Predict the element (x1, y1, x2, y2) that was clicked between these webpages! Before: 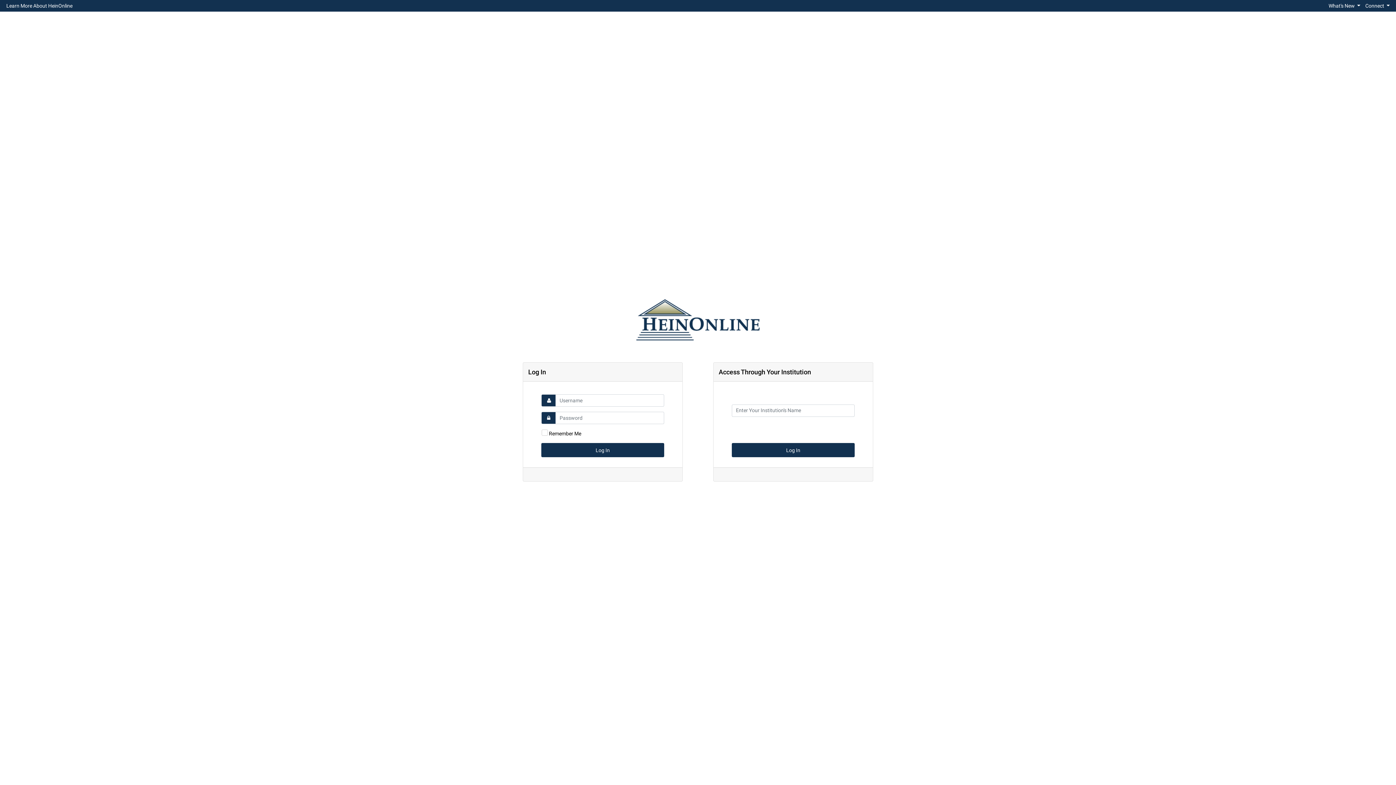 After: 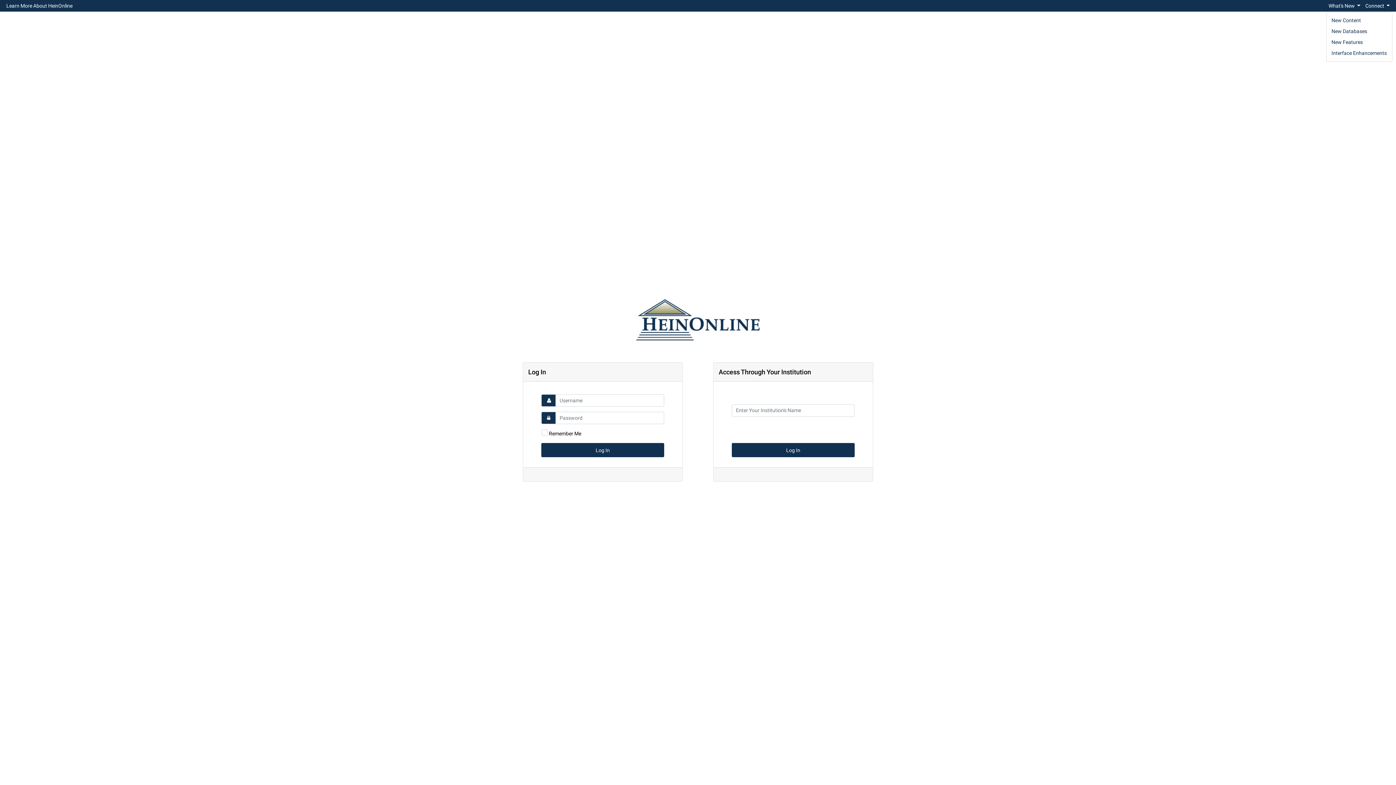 Action: label: What's New  bbox: (1326, 0, 1363, 10)